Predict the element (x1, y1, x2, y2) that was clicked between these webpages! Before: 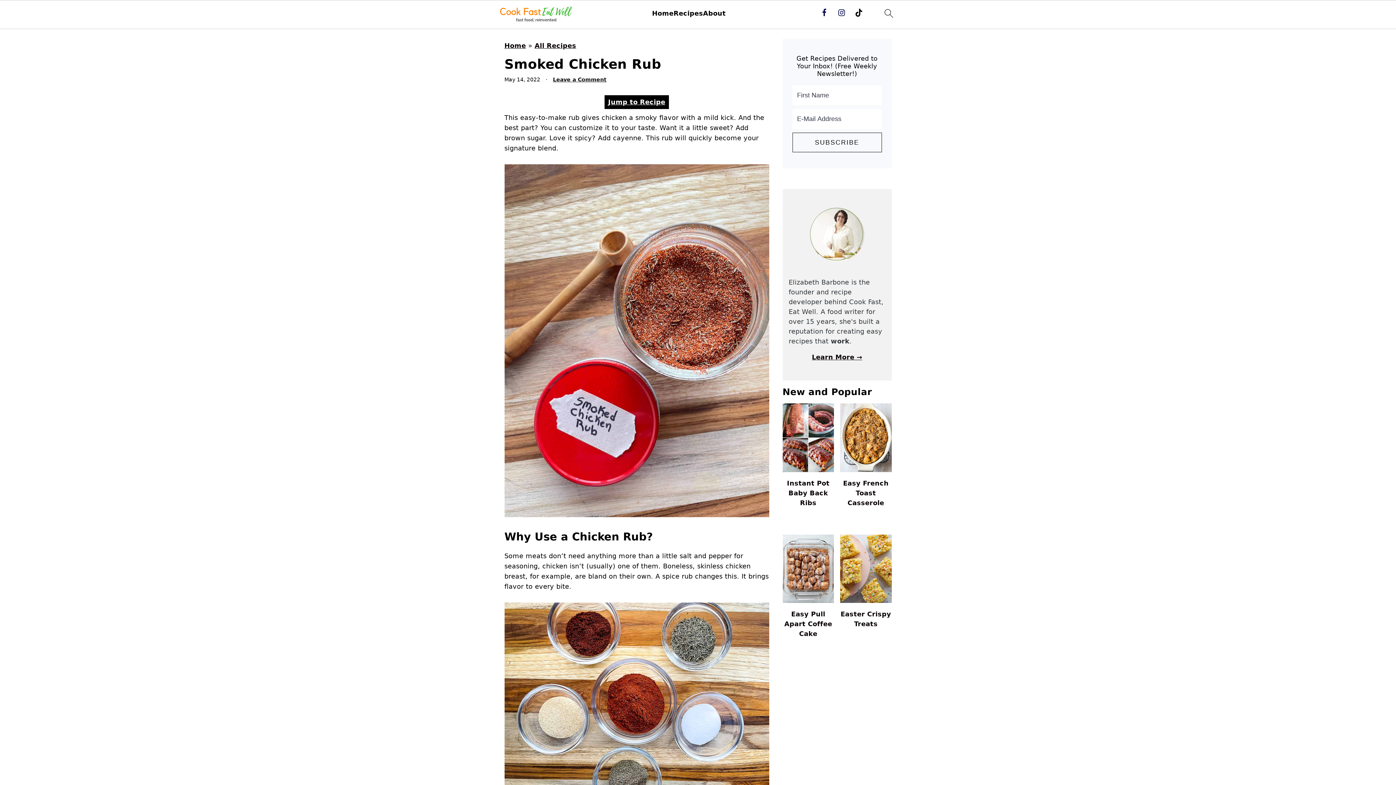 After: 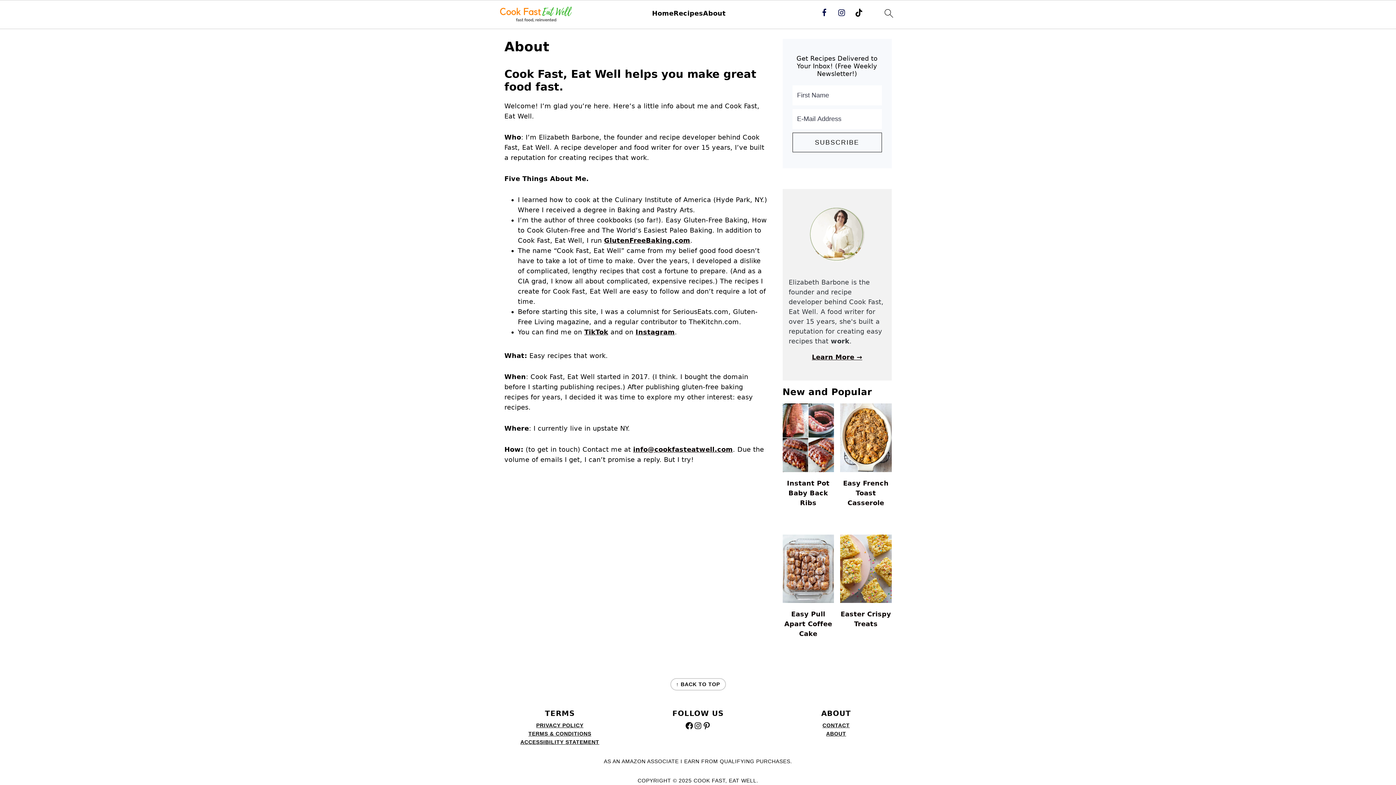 Action: bbox: (812, 353, 862, 361) label: Learn More →